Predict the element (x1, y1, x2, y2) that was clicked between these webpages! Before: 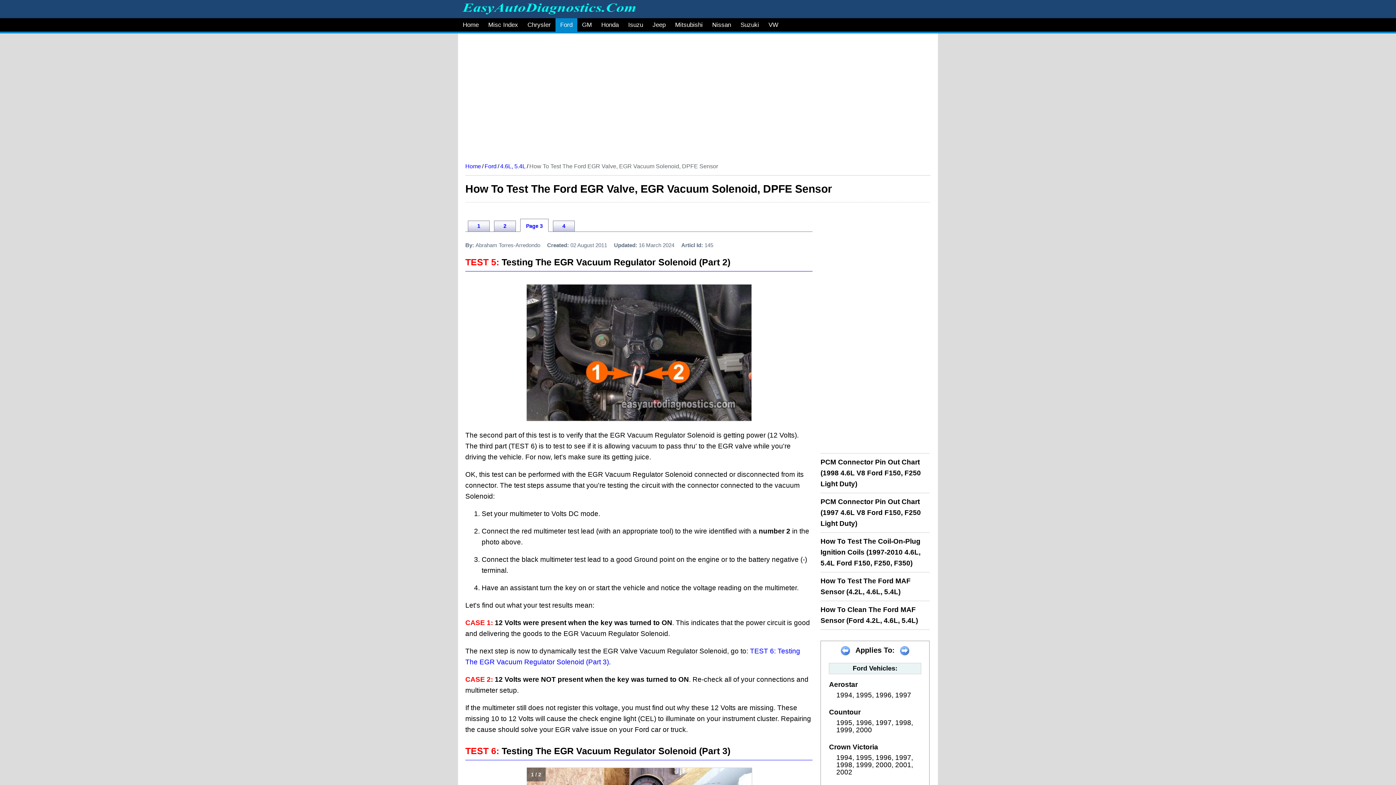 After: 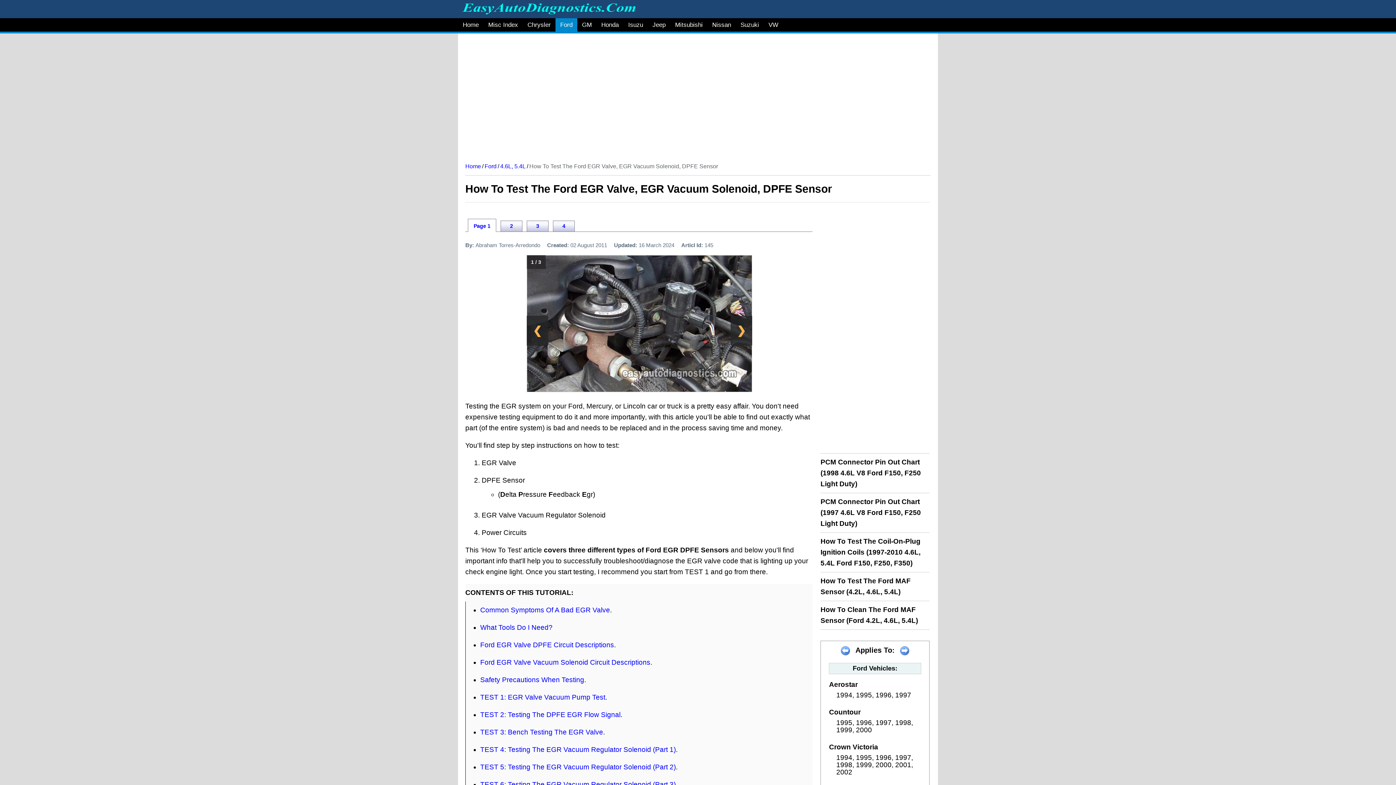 Action: label: 1 bbox: (468, 220, 489, 231)